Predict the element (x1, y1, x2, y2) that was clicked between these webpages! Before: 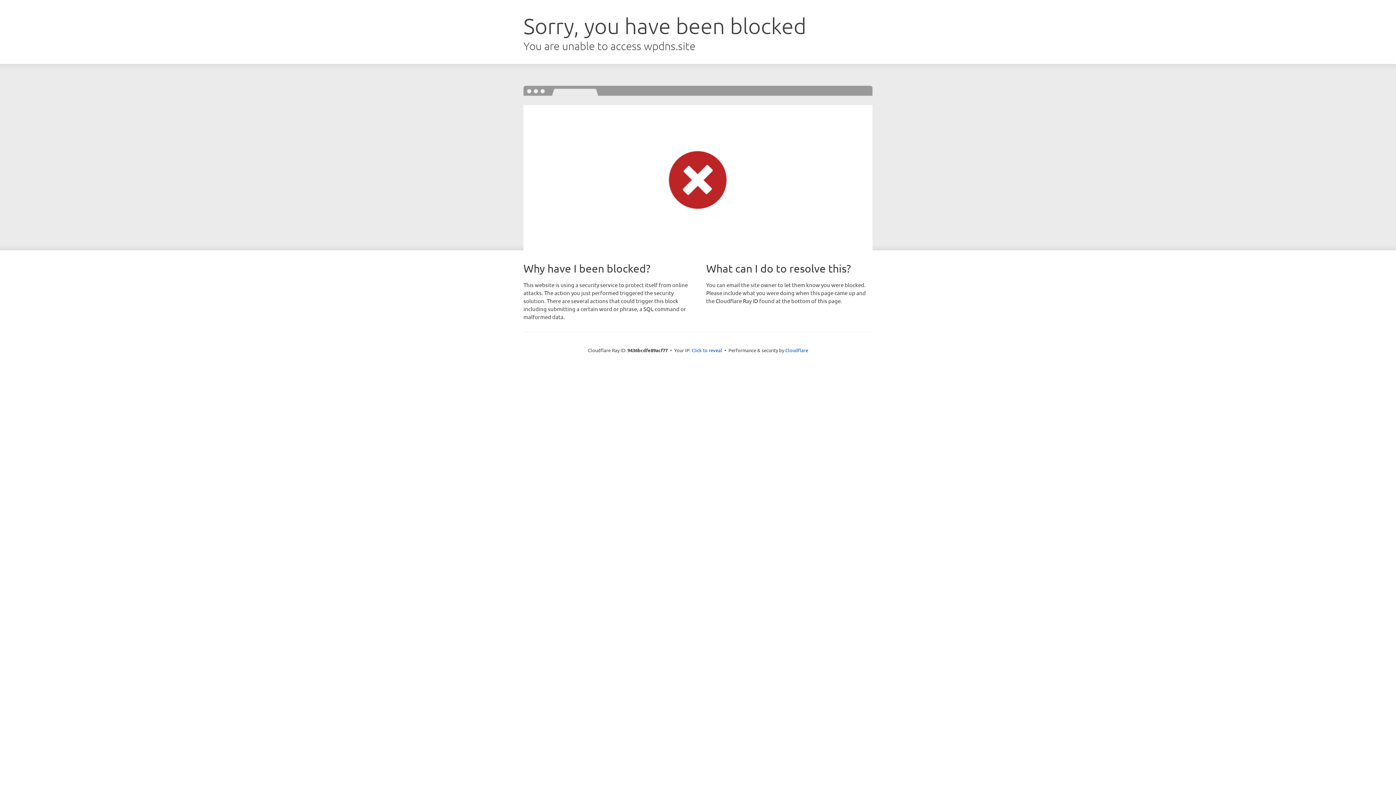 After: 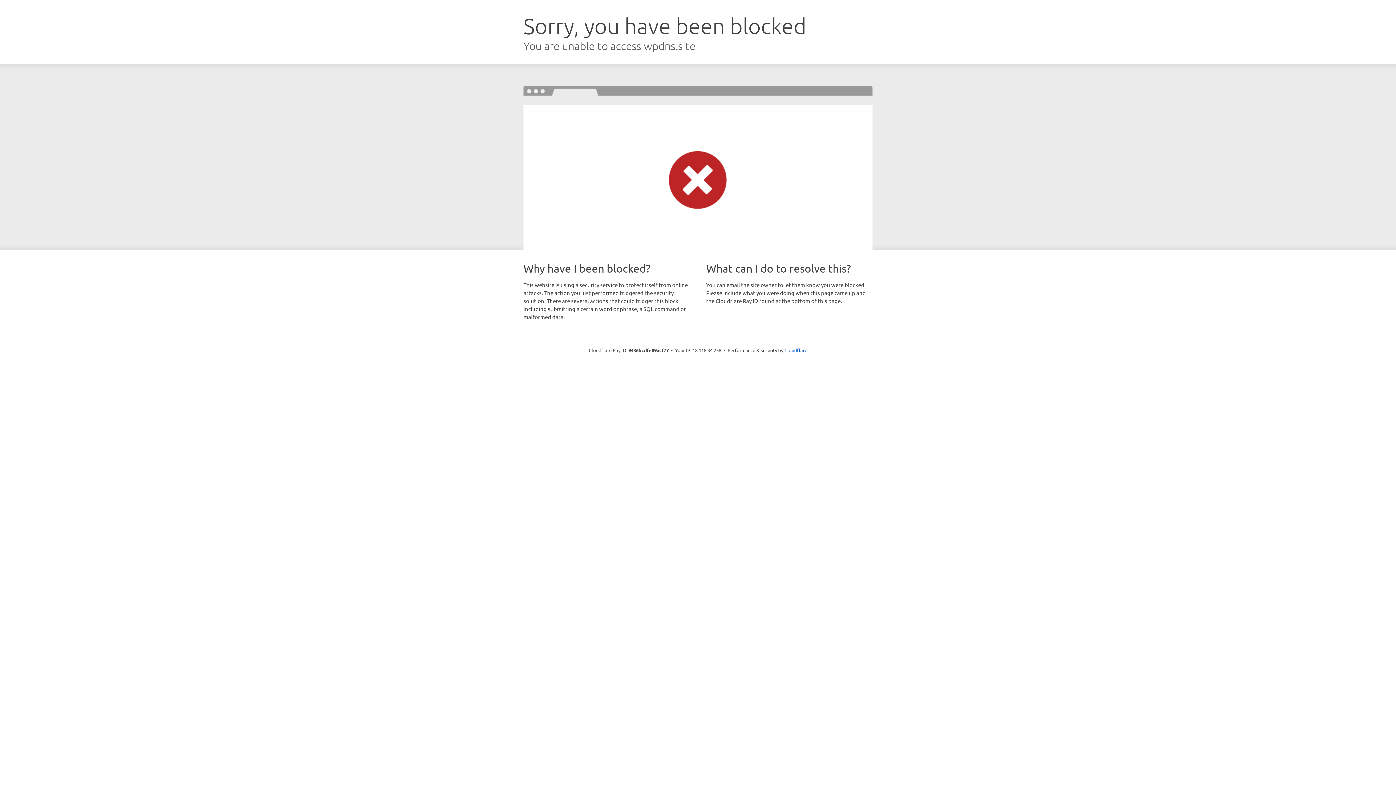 Action: label: Click to reveal bbox: (691, 346, 722, 353)